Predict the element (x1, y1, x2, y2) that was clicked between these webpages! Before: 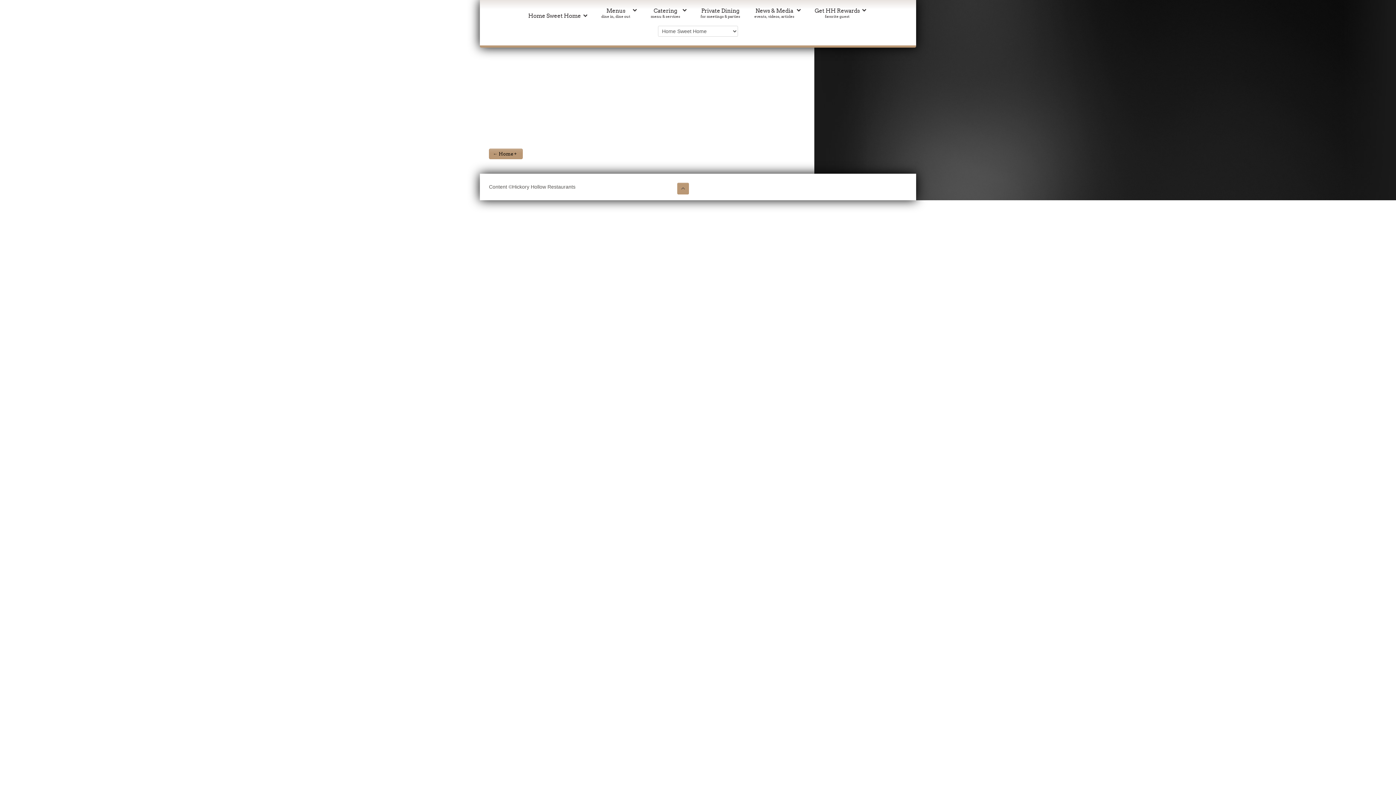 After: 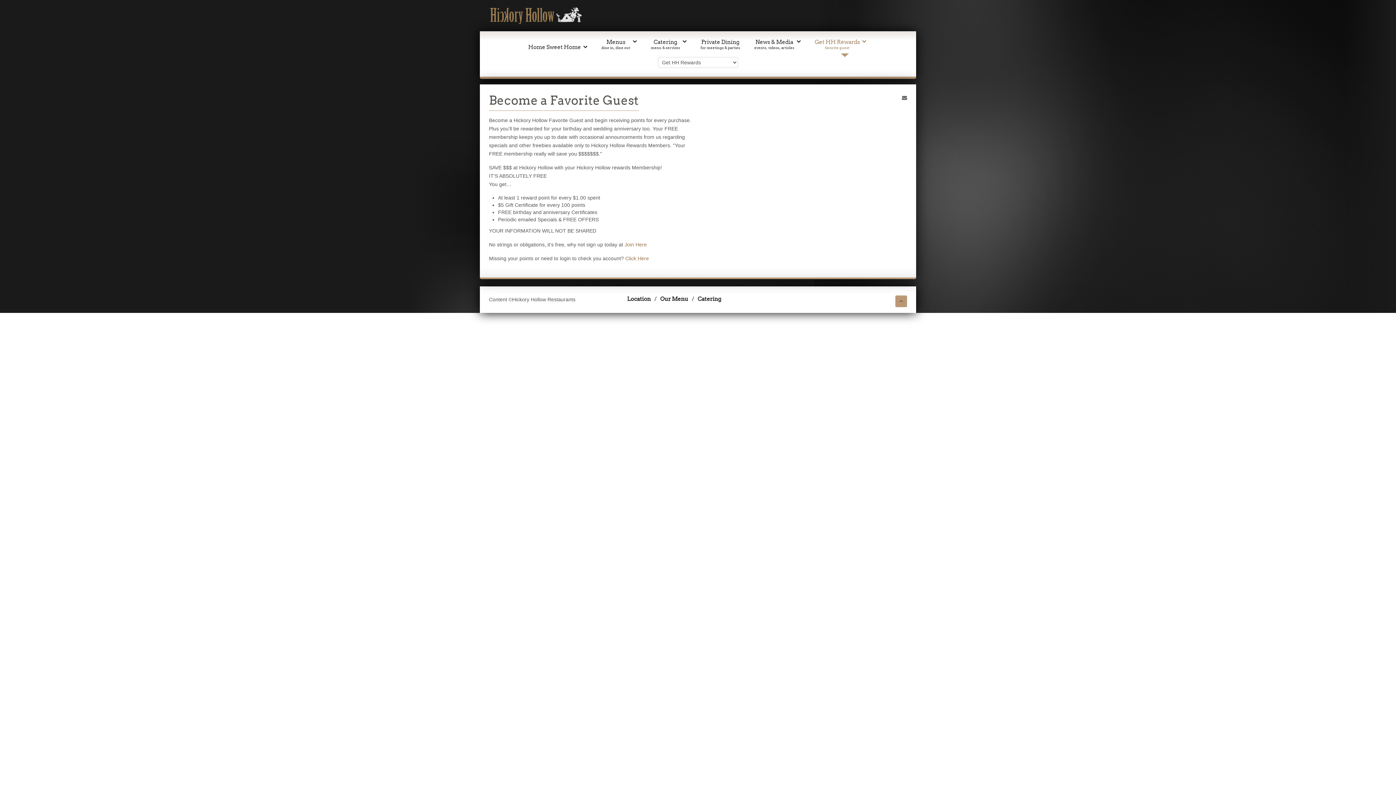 Action: label: Get HH Rewards
favorite guest bbox: (813, 0, 868, 20)